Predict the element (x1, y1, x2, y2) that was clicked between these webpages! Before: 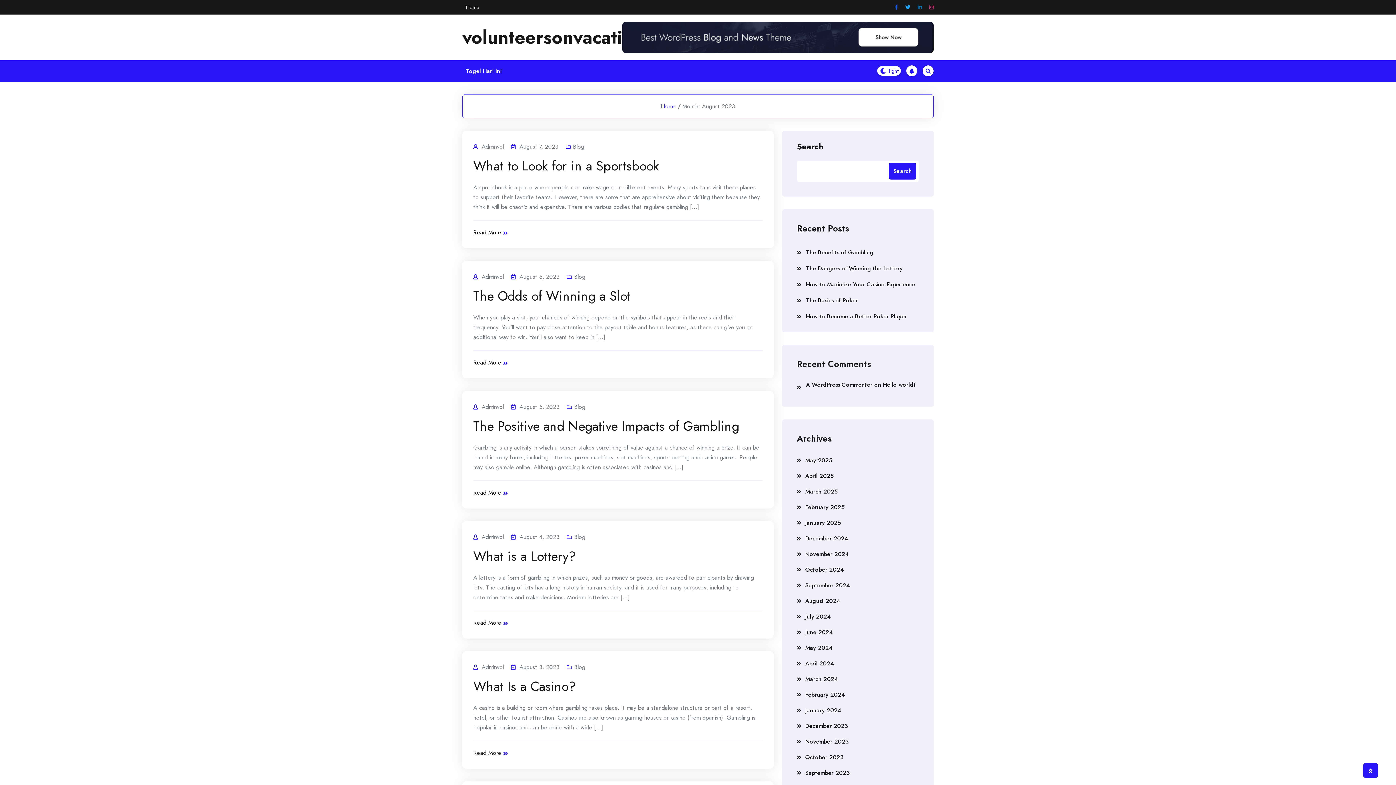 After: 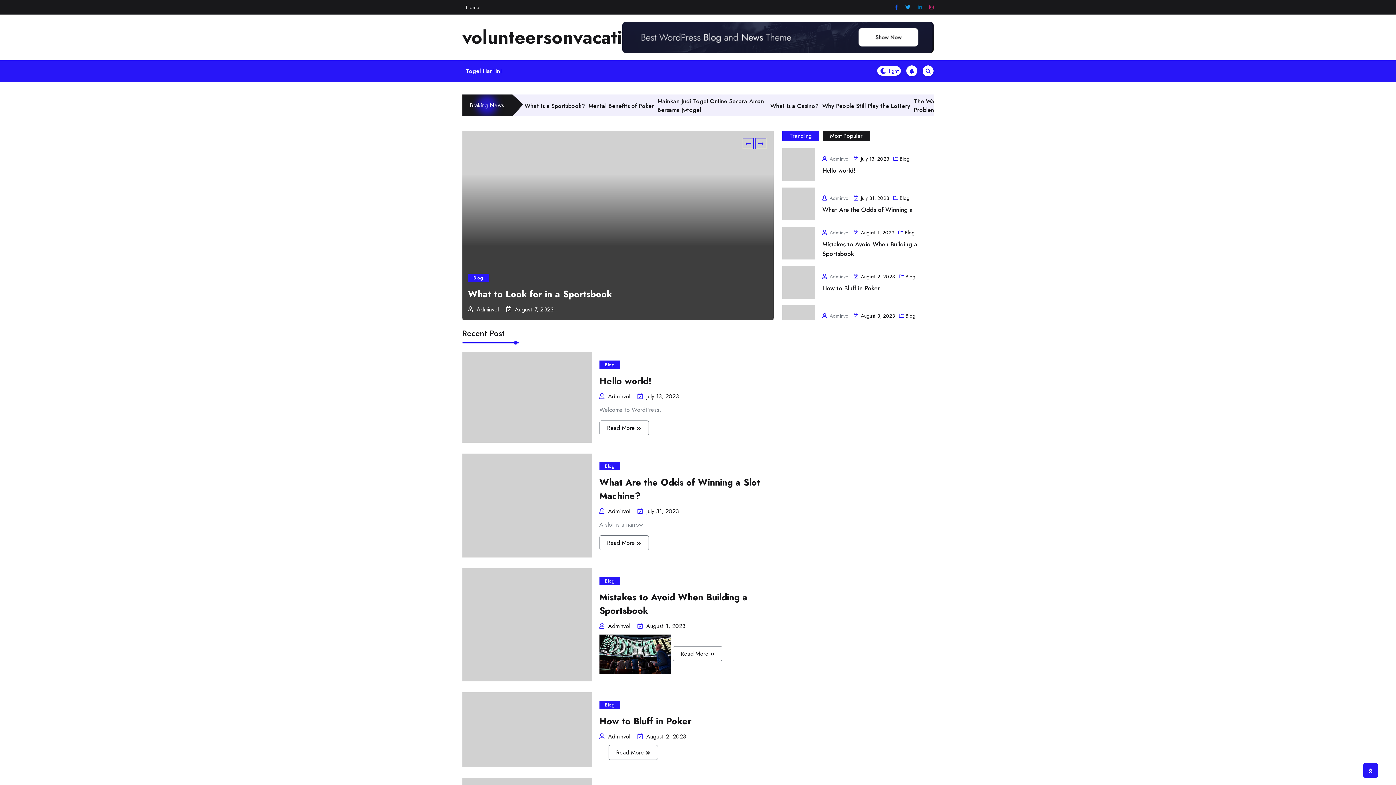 Action: bbox: (661, 101, 676, 111) label: Home